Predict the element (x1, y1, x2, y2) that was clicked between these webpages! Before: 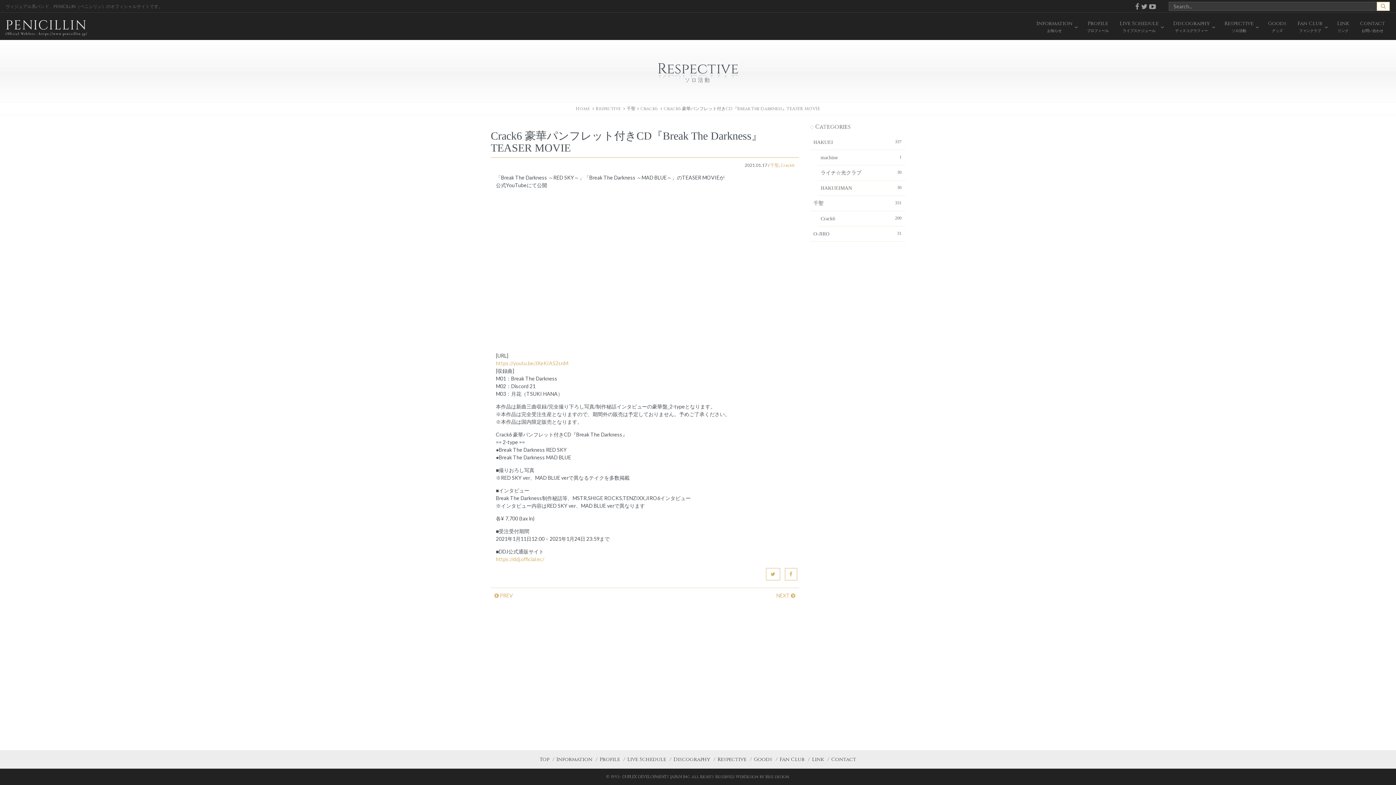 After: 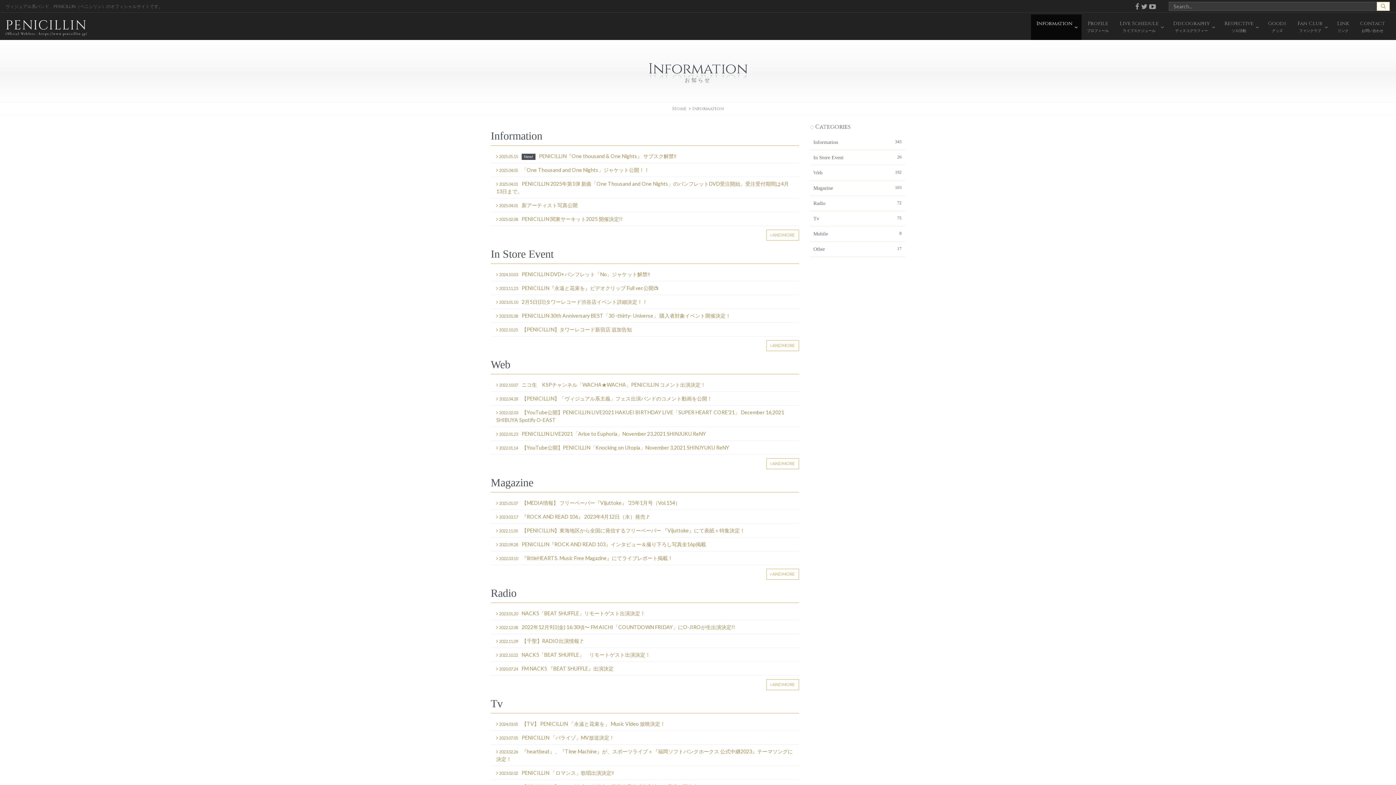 Action: bbox: (556, 756, 592, 763) label: Information